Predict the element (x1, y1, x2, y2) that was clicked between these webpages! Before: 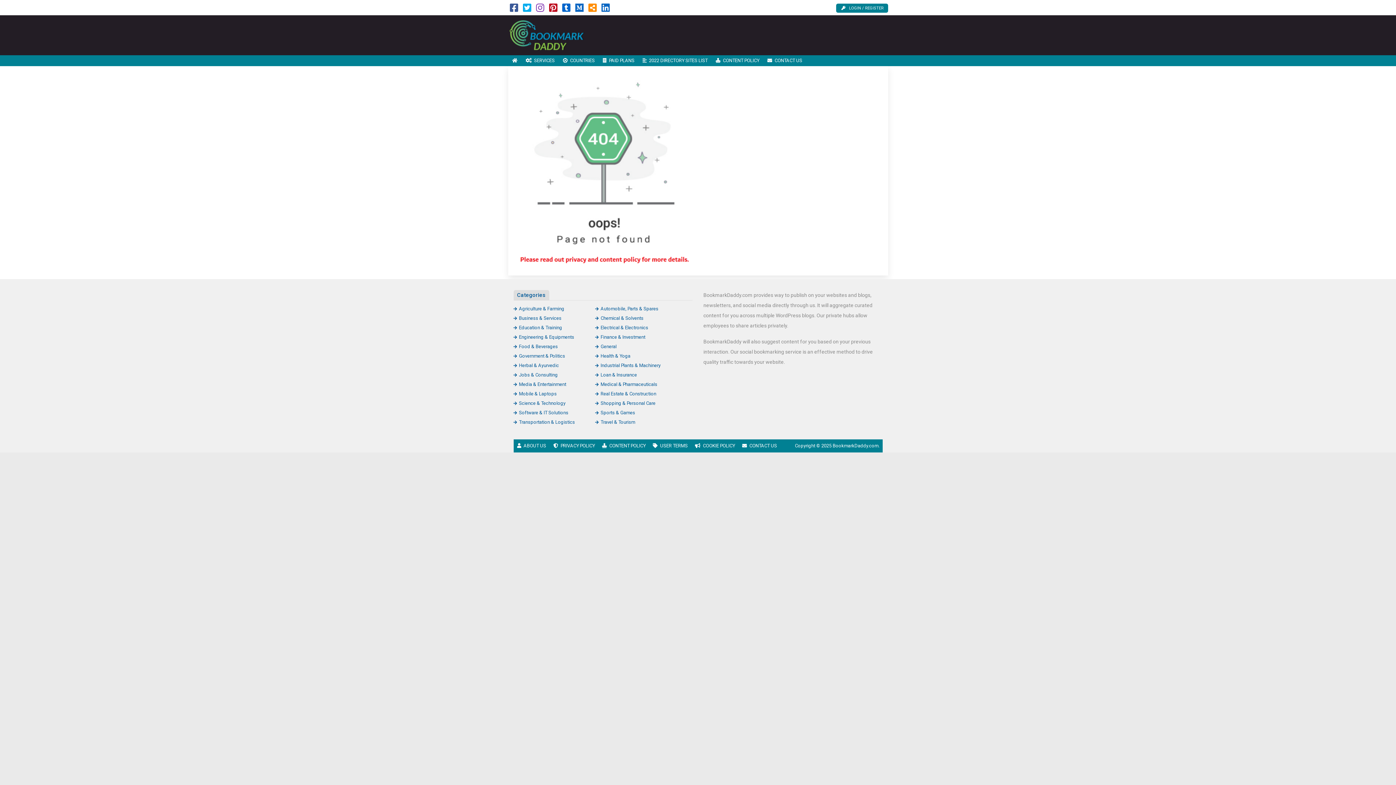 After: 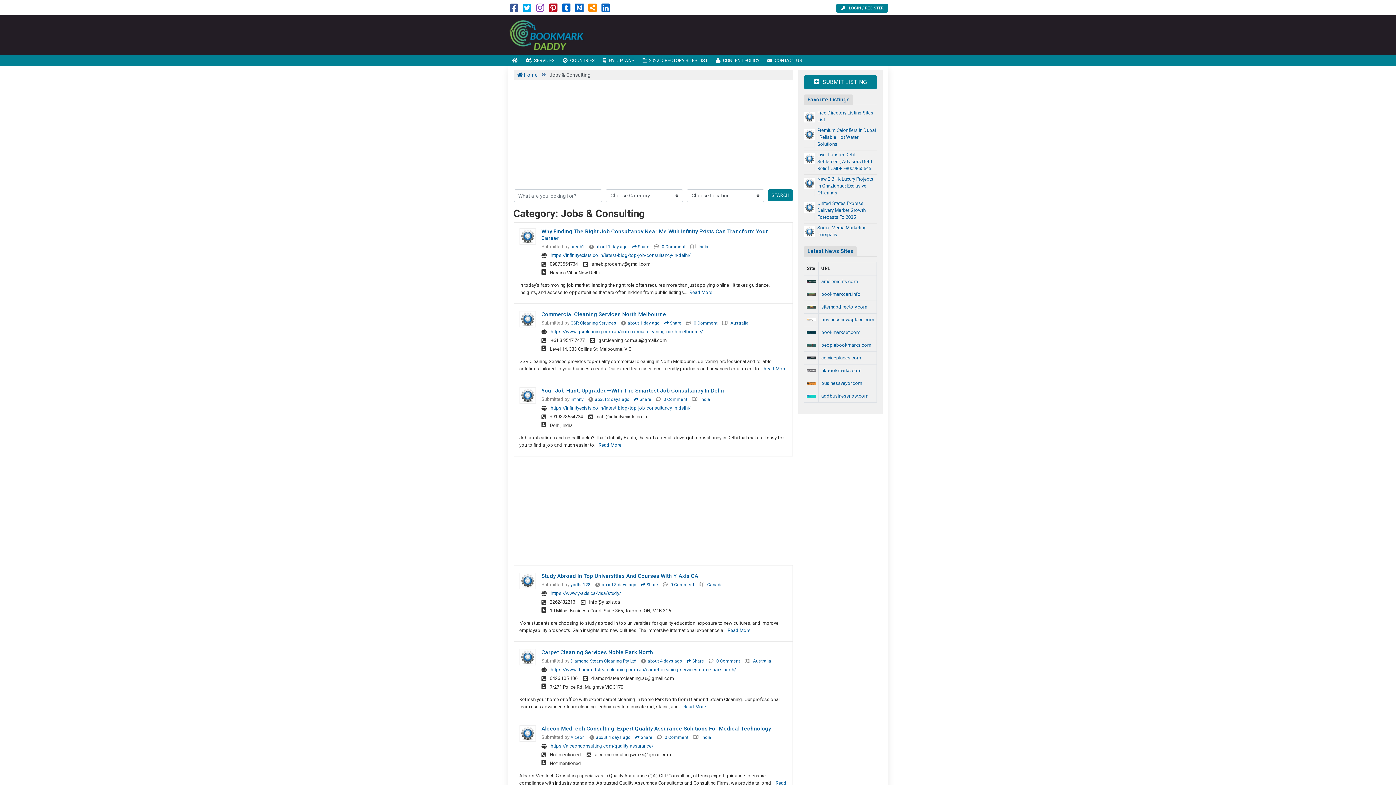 Action: bbox: (513, 372, 558, 377) label: Jobs & Consulting